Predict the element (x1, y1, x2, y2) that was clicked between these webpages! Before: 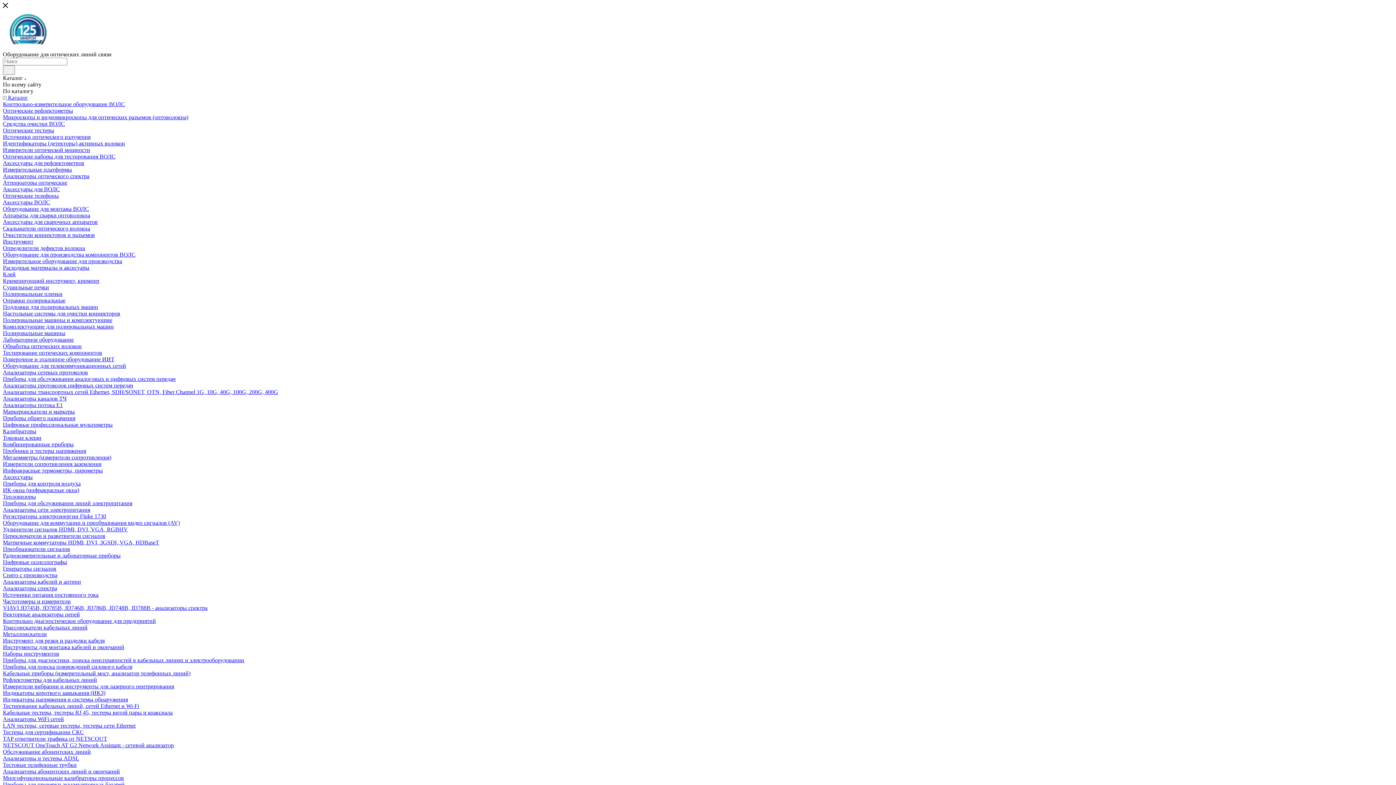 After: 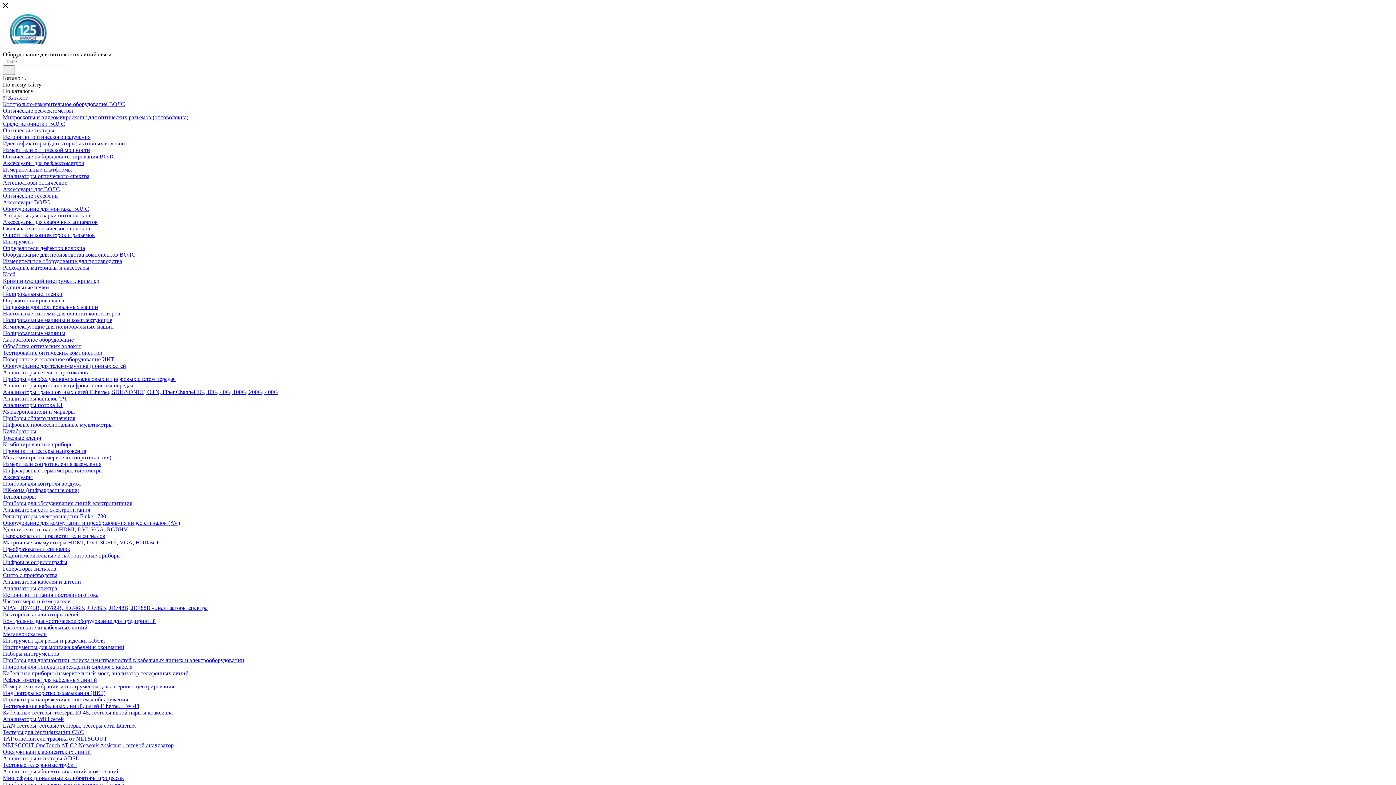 Action: label: Измерительное оборудование для производства bbox: (2, 258, 122, 264)